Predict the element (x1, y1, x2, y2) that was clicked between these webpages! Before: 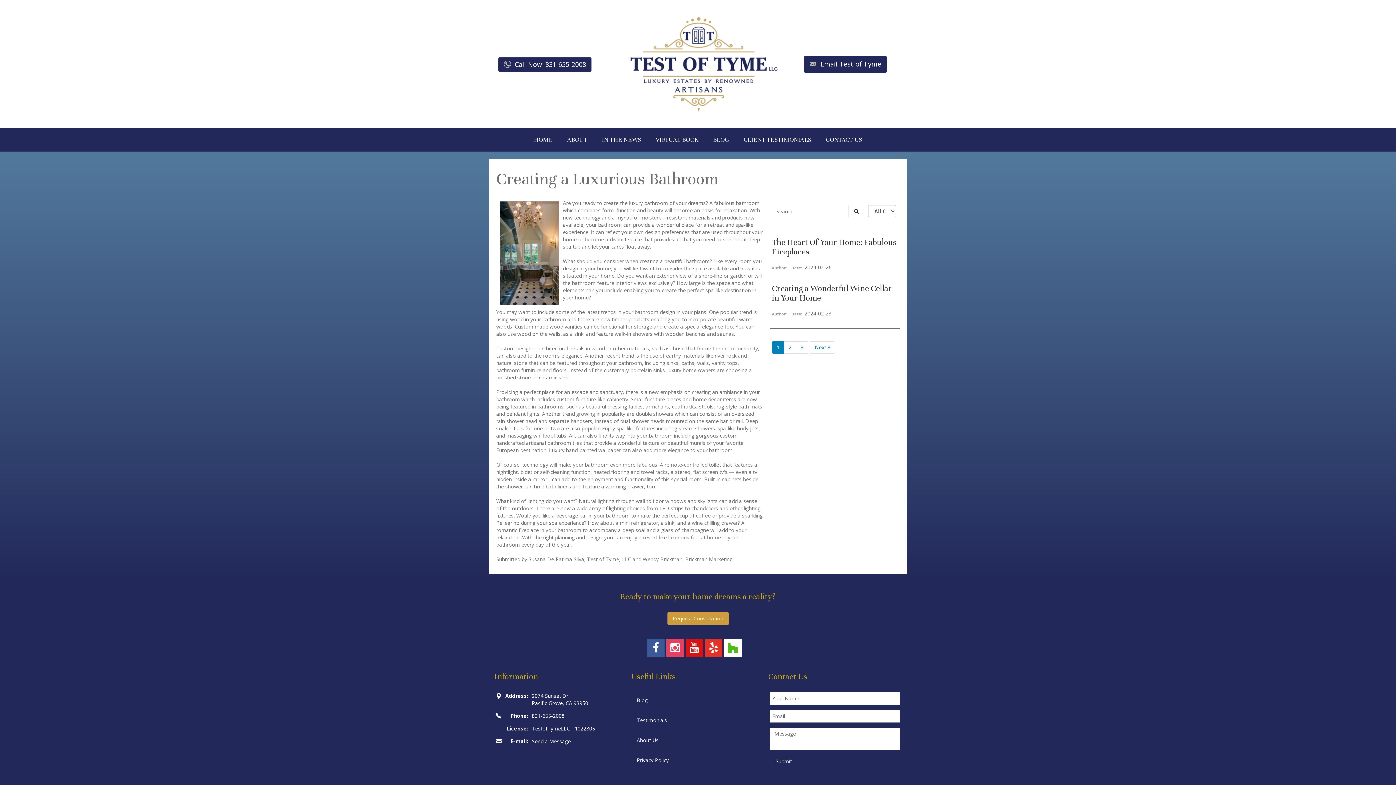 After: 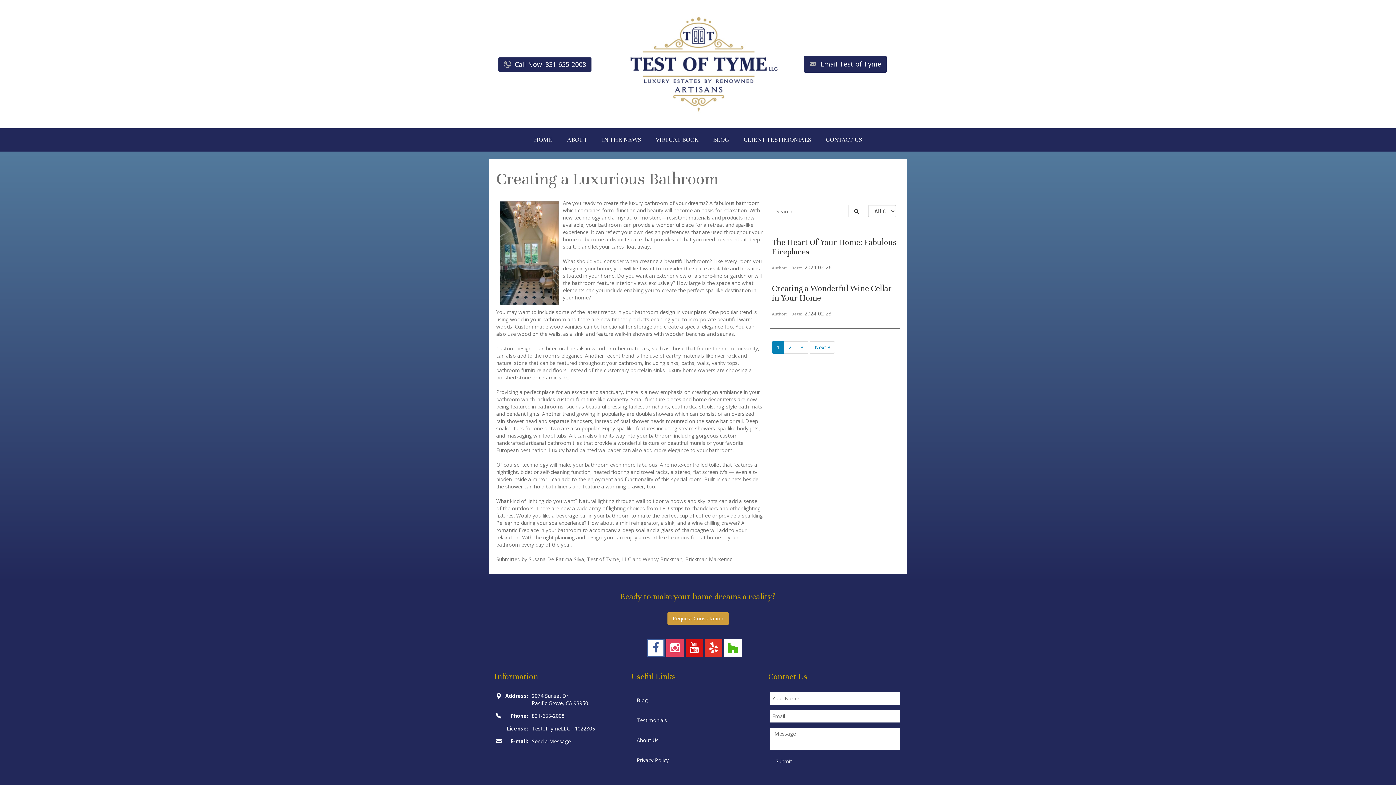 Action: bbox: (652, 642, 659, 653)